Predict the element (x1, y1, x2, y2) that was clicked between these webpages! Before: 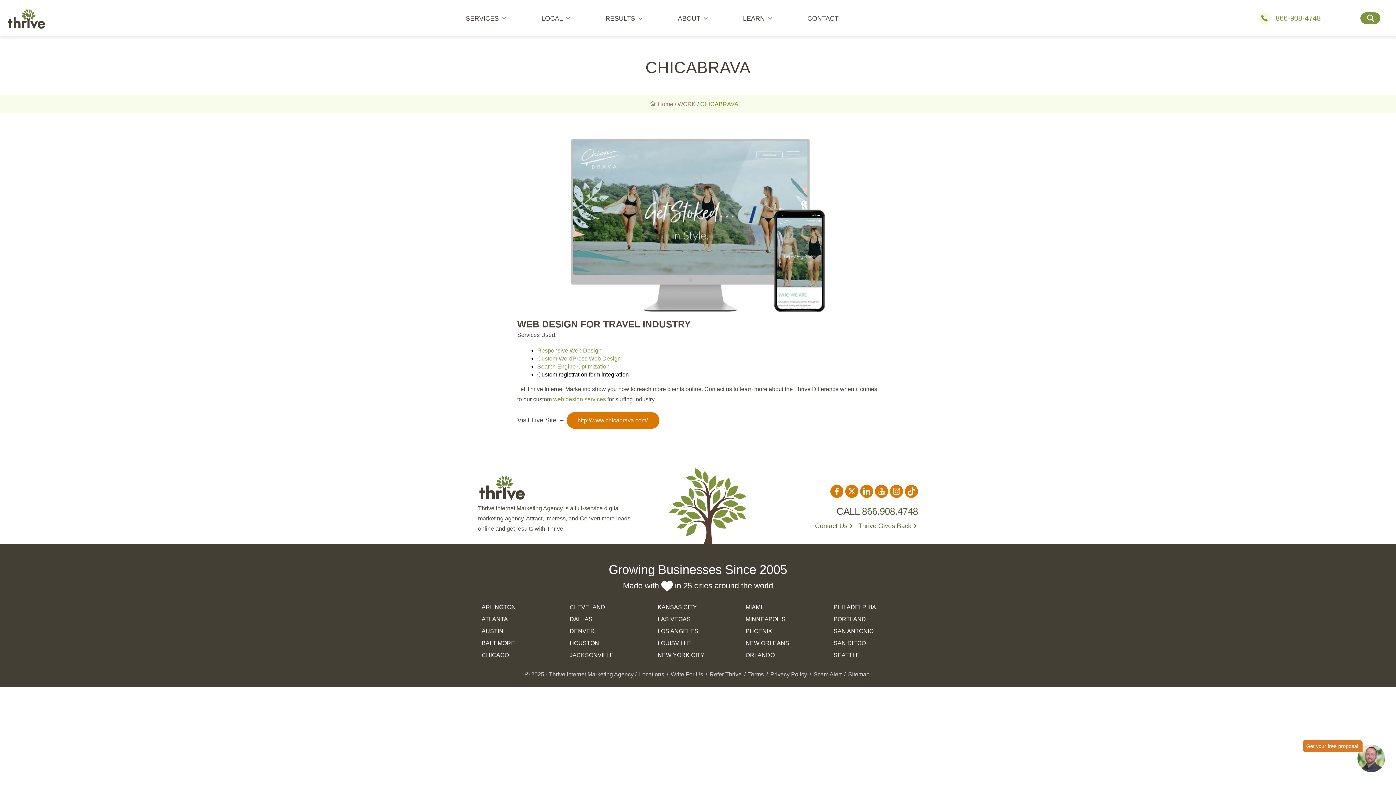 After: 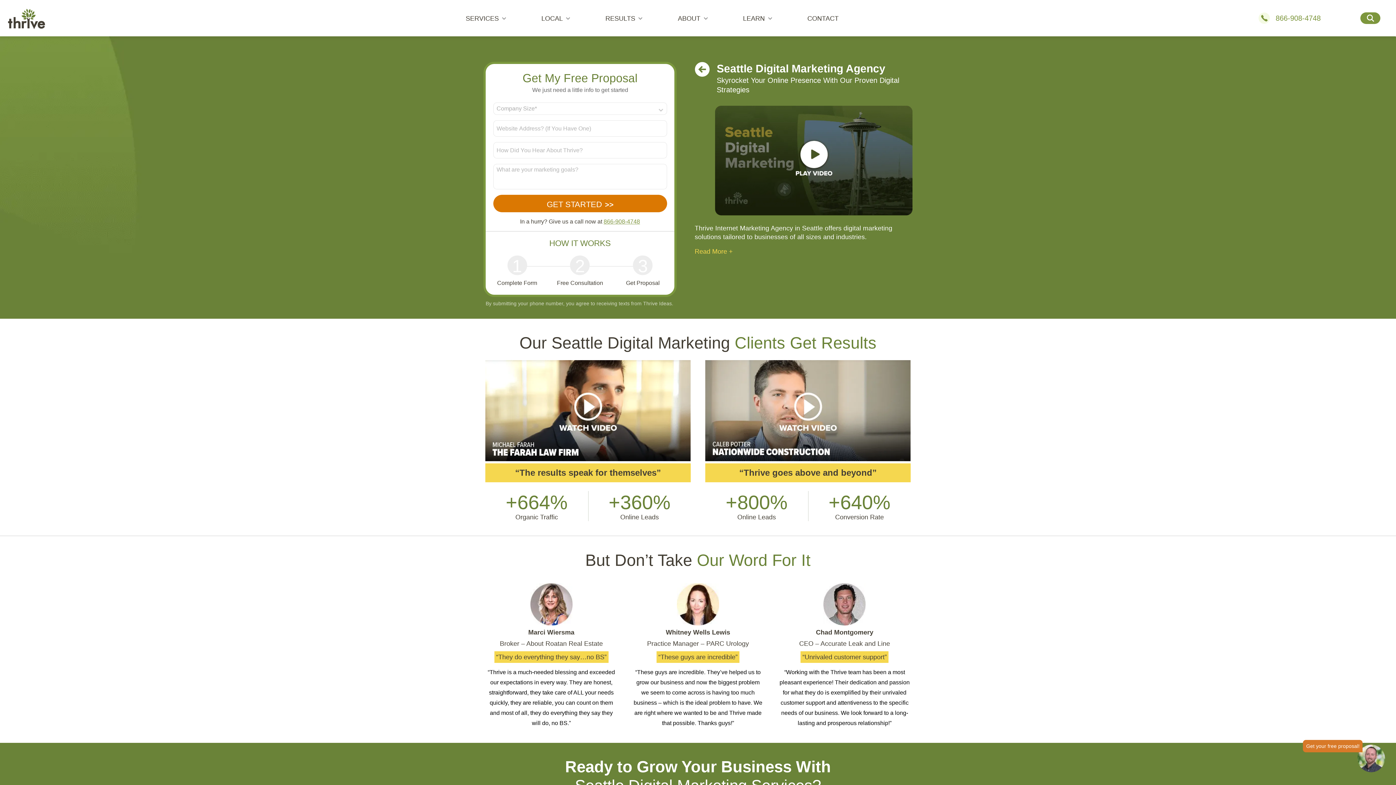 Action: bbox: (833, 652, 860, 658) label: SEATTLE